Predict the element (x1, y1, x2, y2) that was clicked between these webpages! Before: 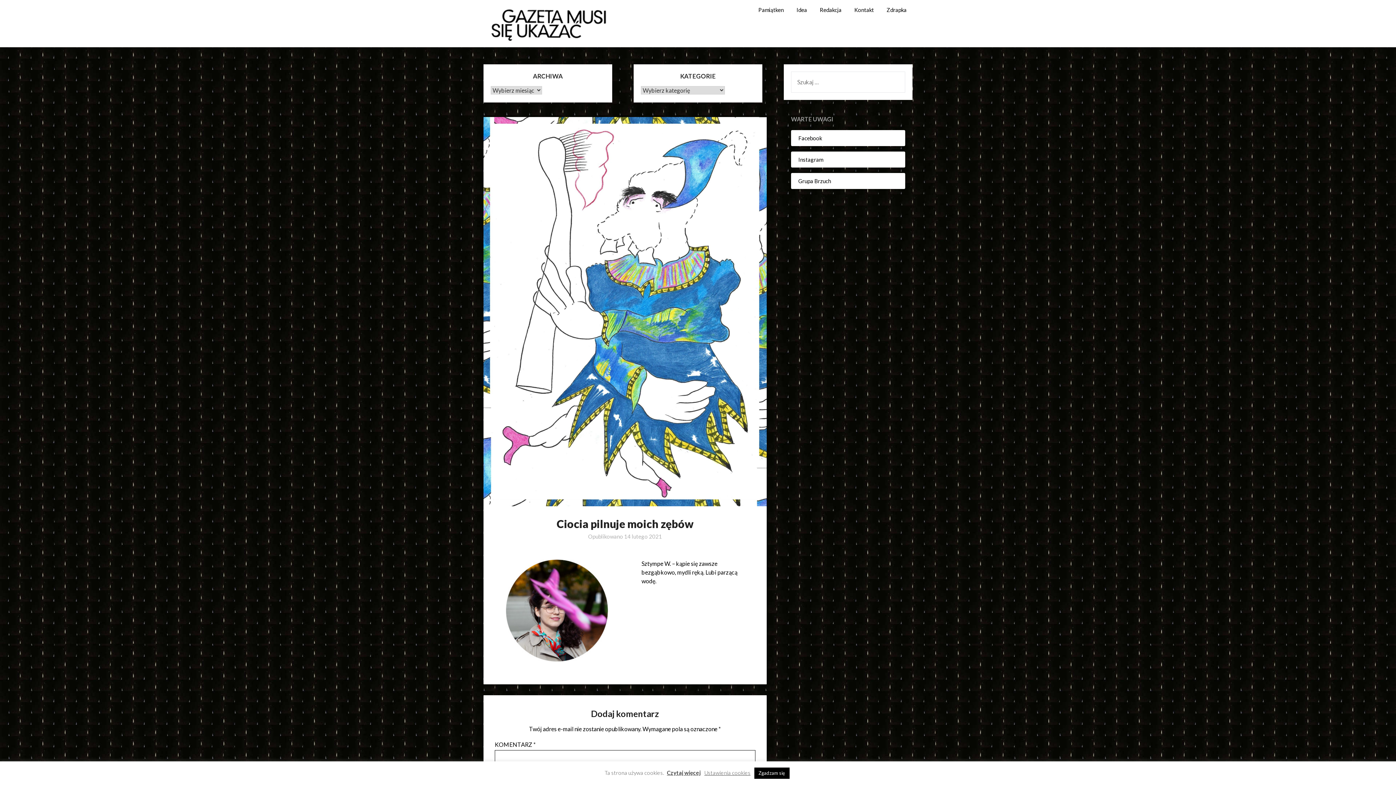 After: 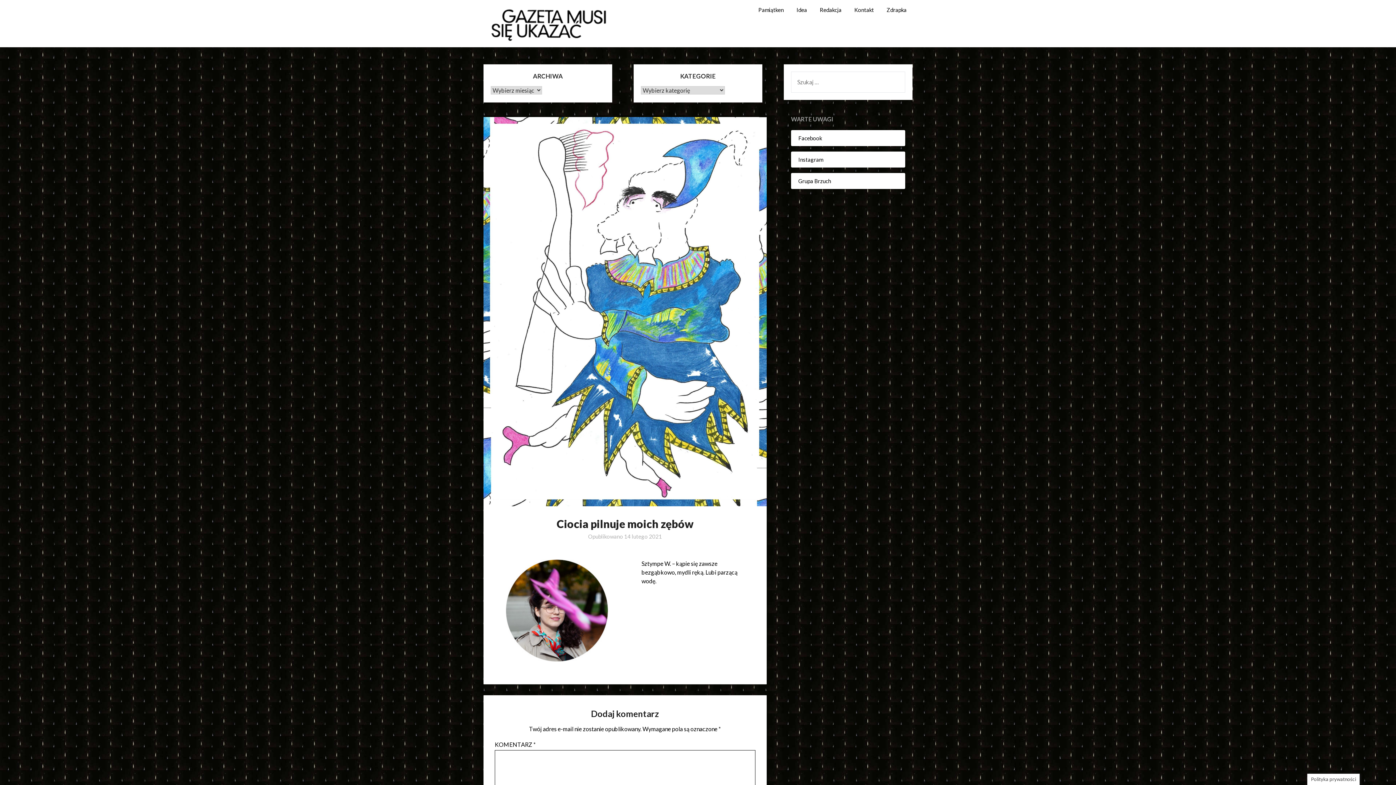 Action: bbox: (754, 768, 789, 779) label: Zgadzam się